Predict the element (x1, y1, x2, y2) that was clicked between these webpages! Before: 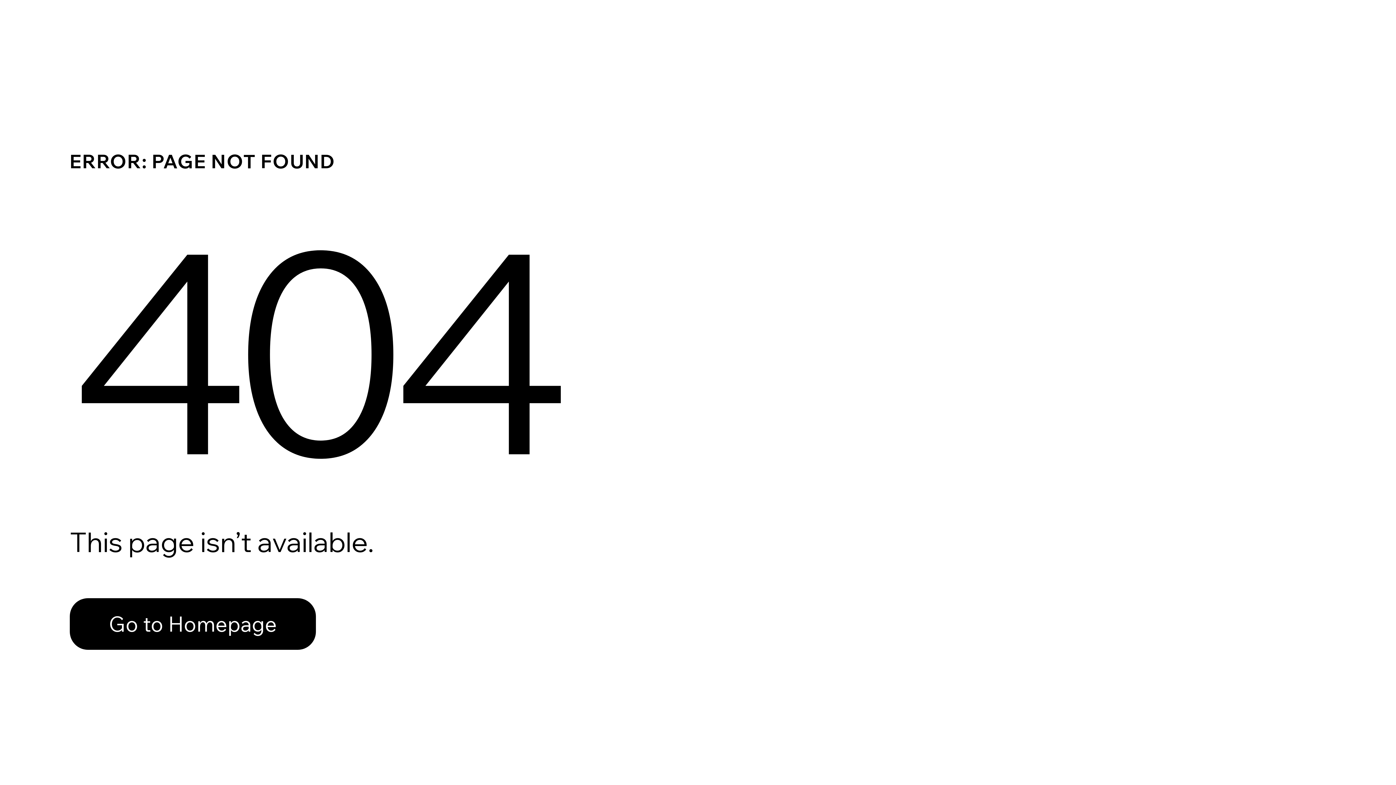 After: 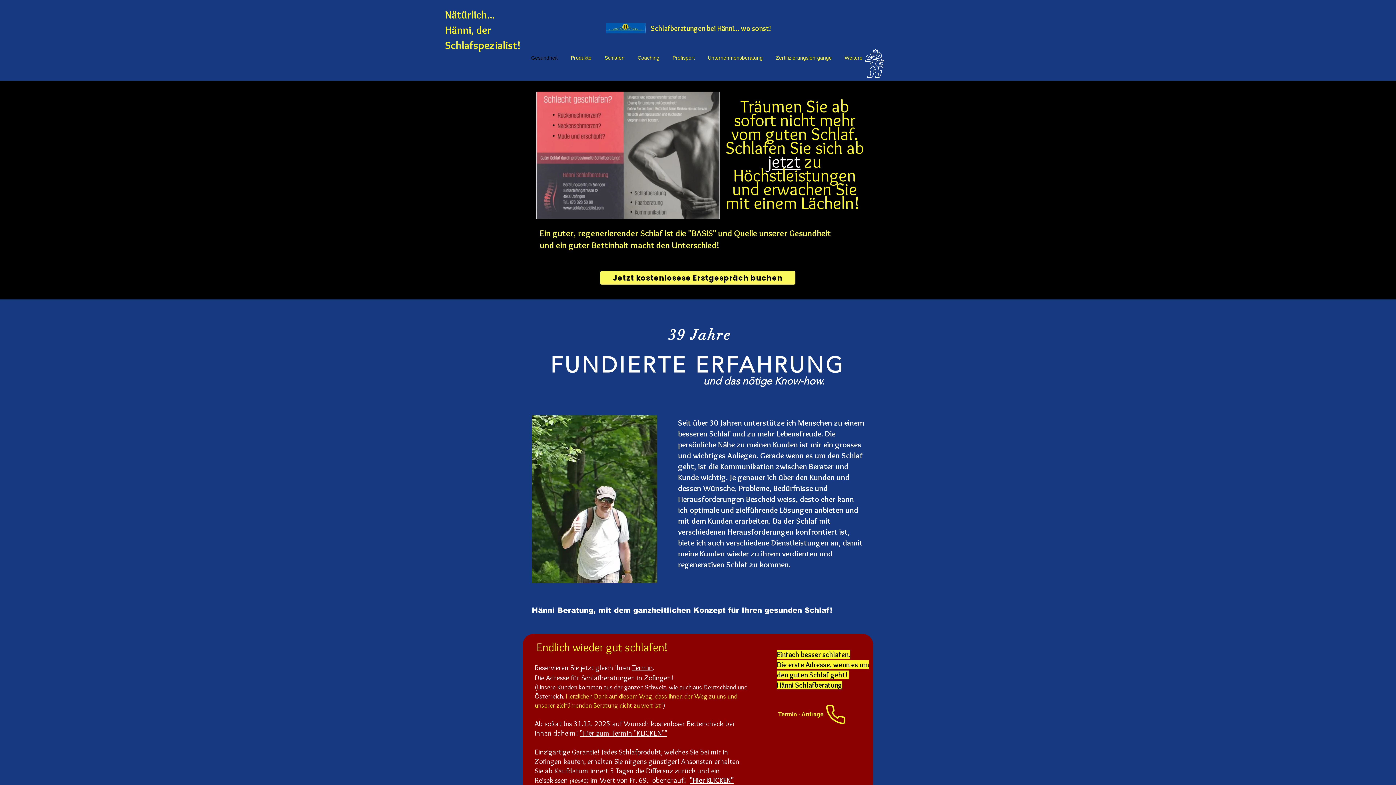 Action: label: Go to Homepage bbox: (69, 598, 316, 650)